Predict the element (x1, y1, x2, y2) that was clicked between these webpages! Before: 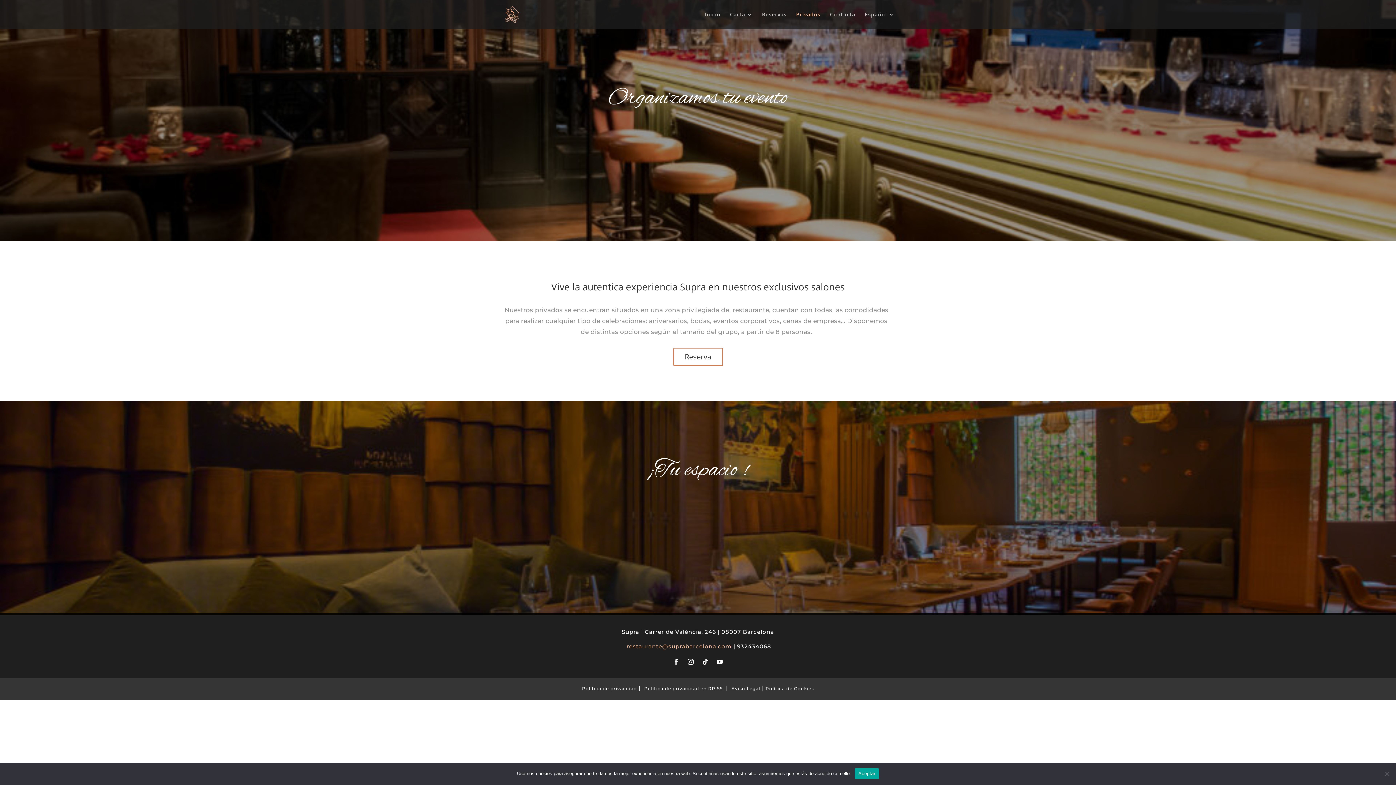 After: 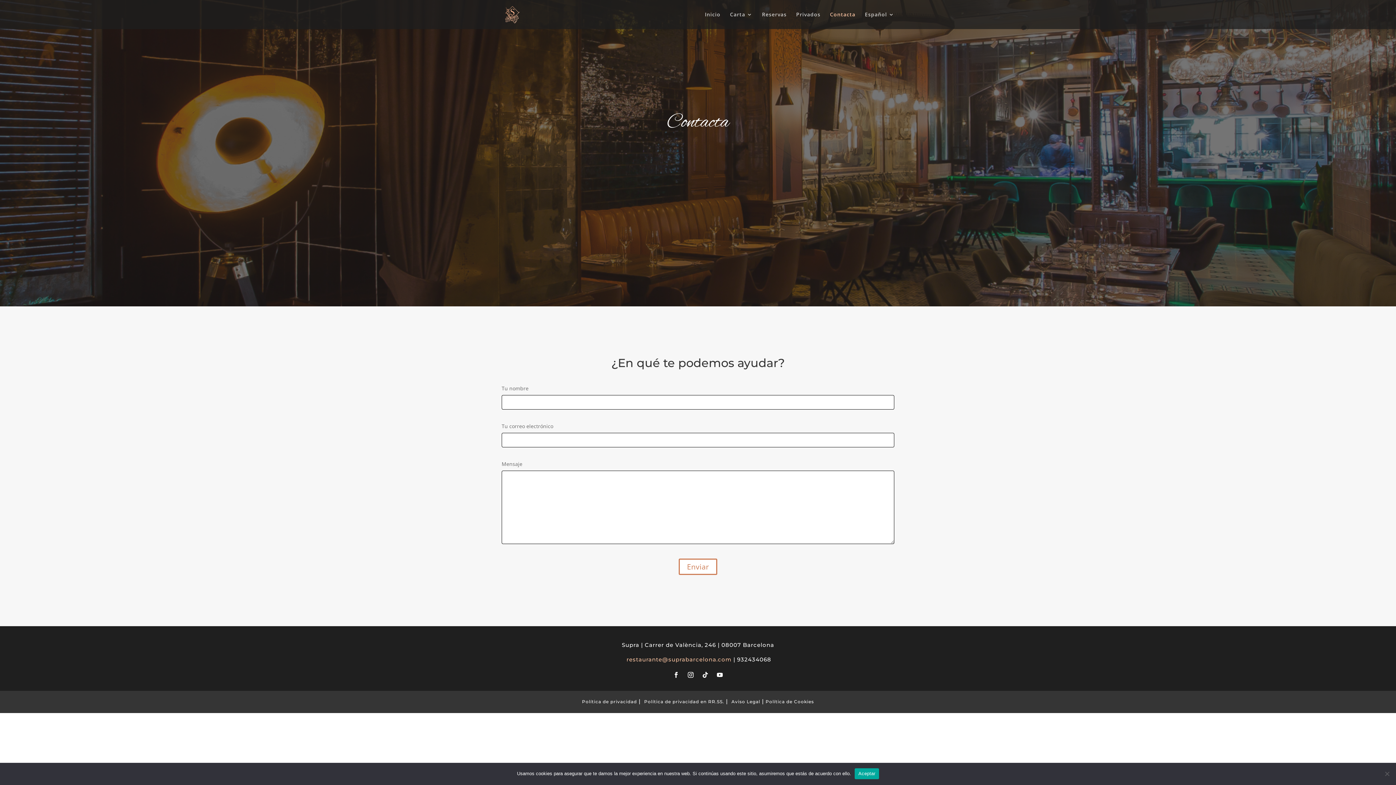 Action: label: Contacta bbox: (830, 12, 855, 29)